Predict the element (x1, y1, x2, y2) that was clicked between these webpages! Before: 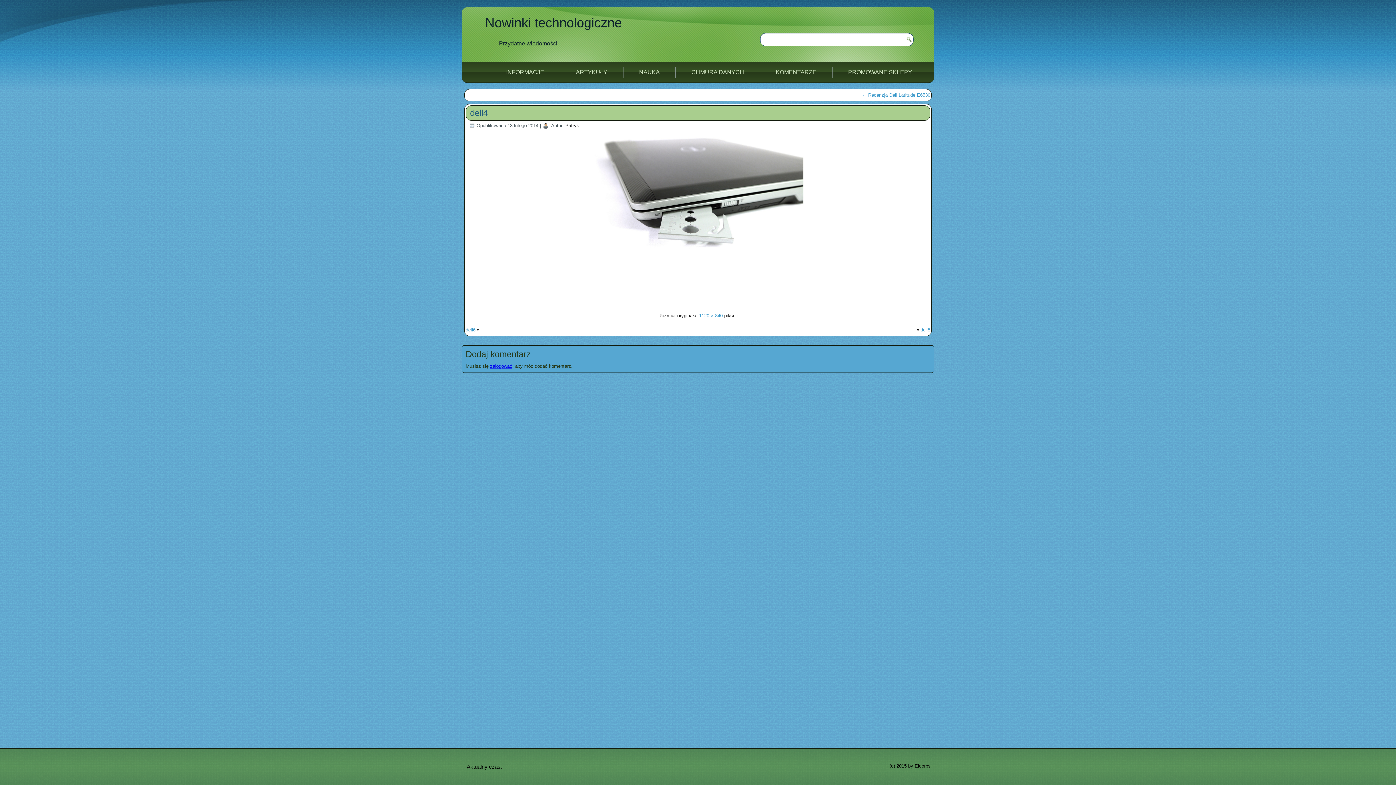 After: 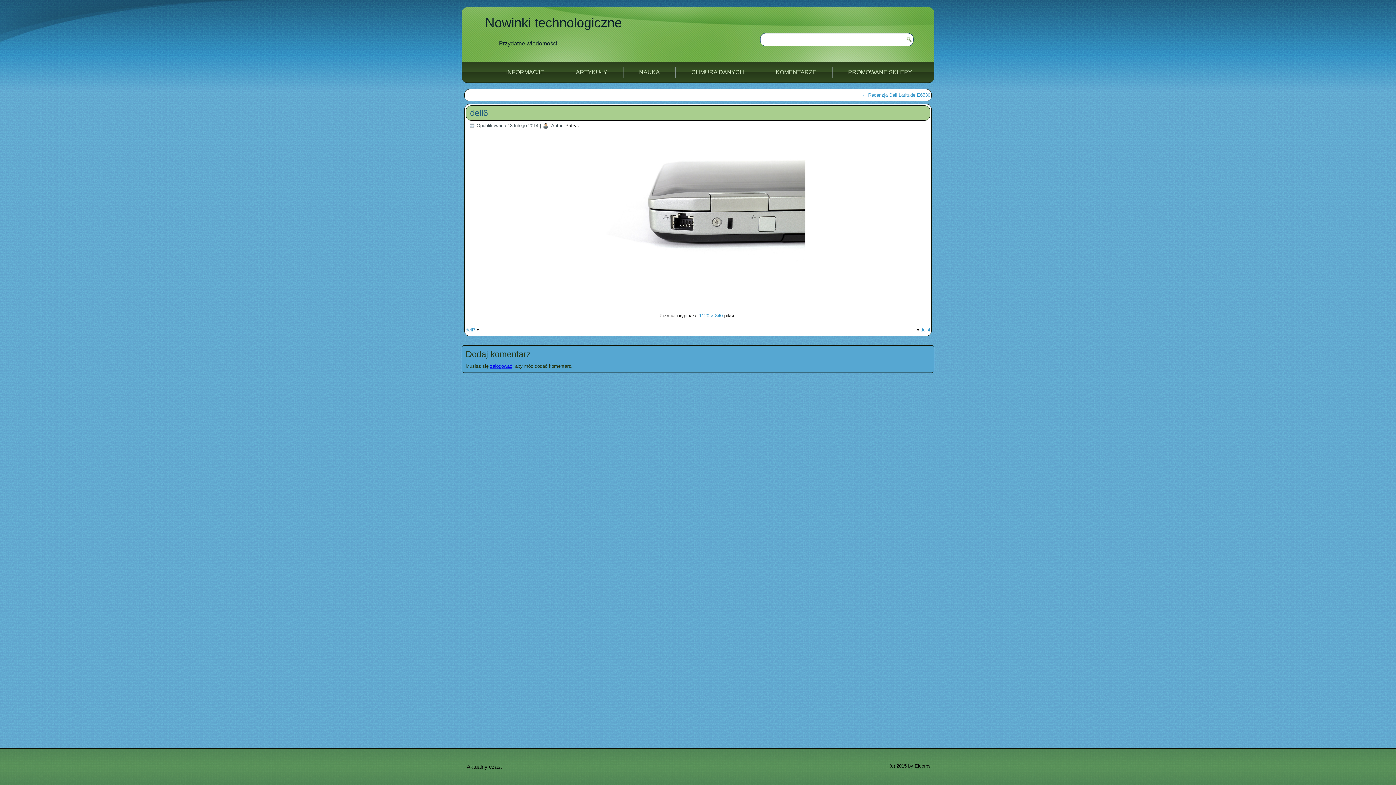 Action: label: dell6 bbox: (465, 327, 475, 332)